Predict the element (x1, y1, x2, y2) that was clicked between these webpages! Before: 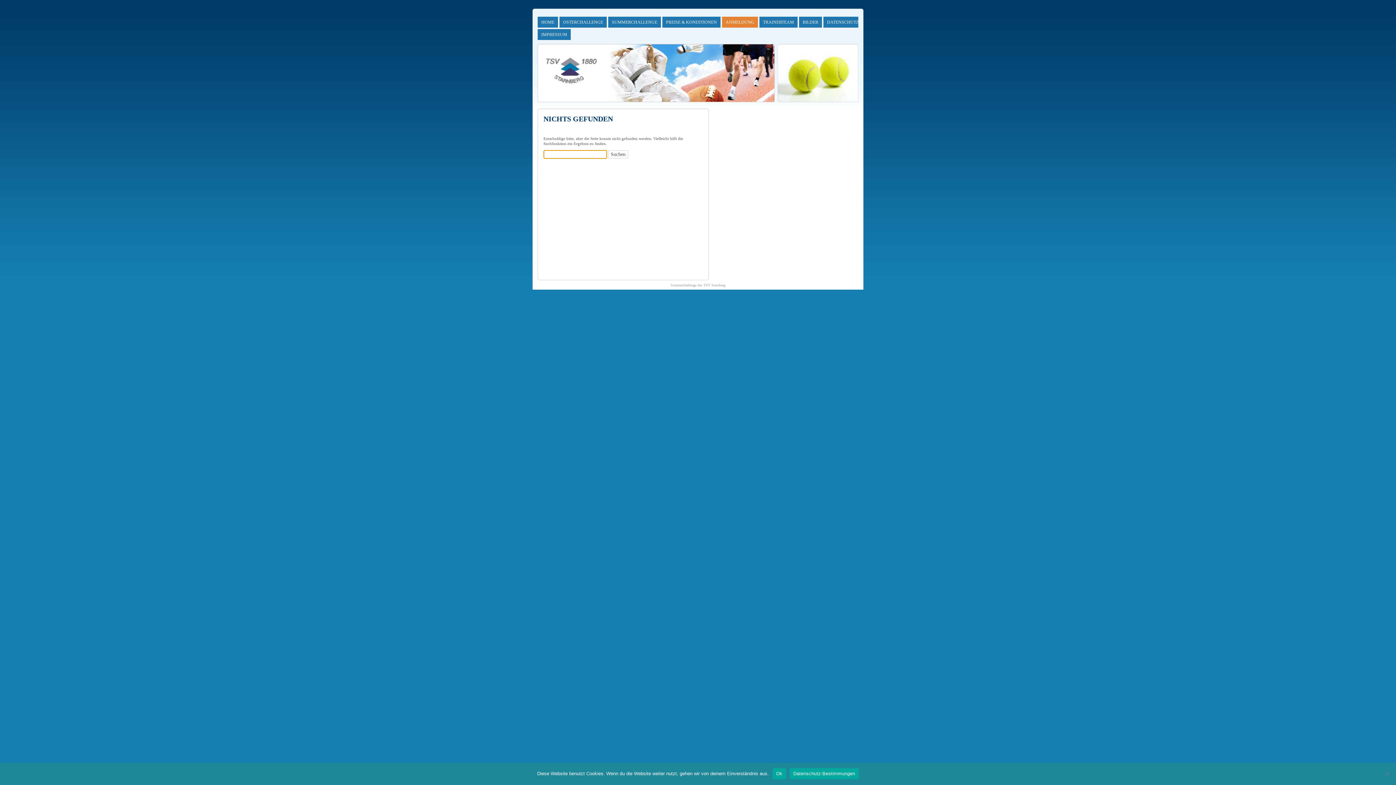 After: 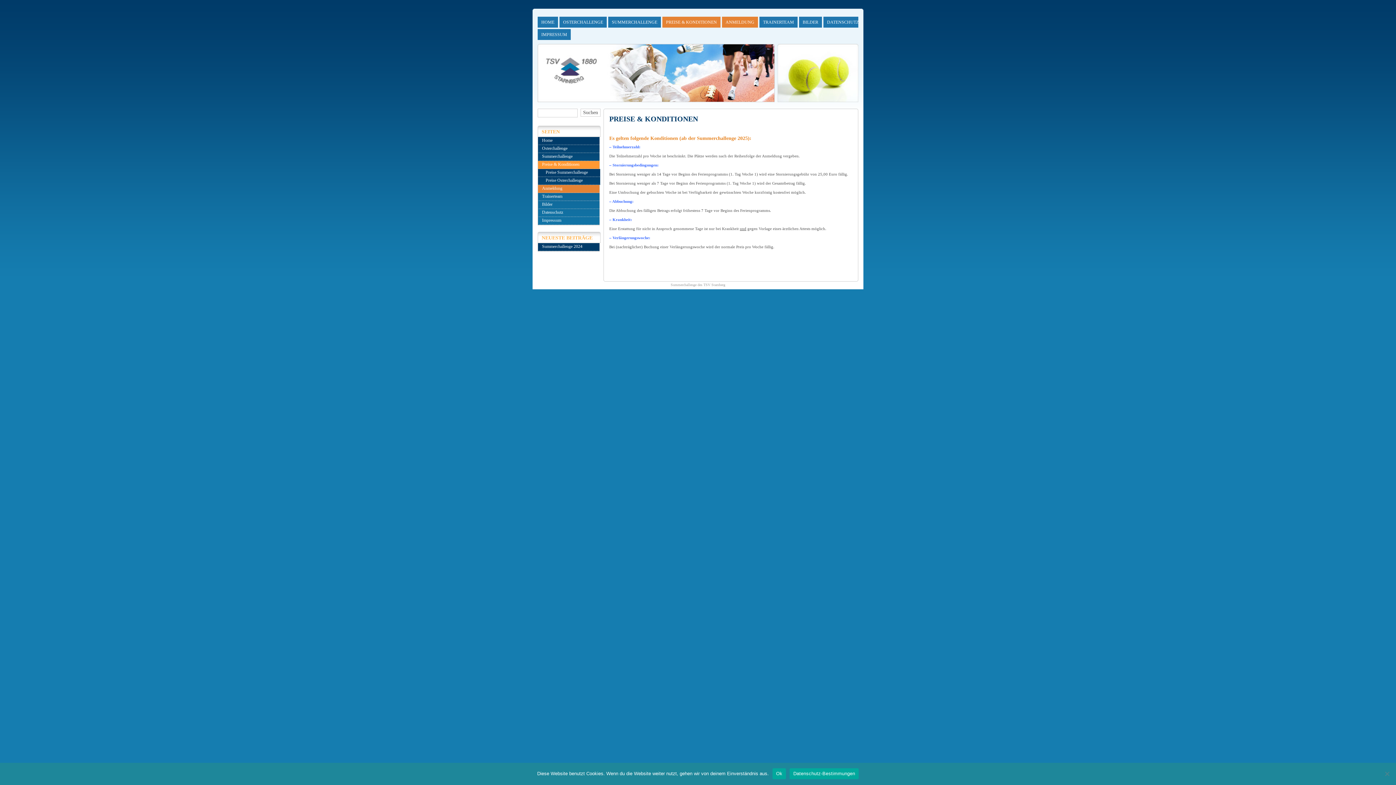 Action: bbox: (662, 16, 720, 27) label: PREISE & KONDITIONEN